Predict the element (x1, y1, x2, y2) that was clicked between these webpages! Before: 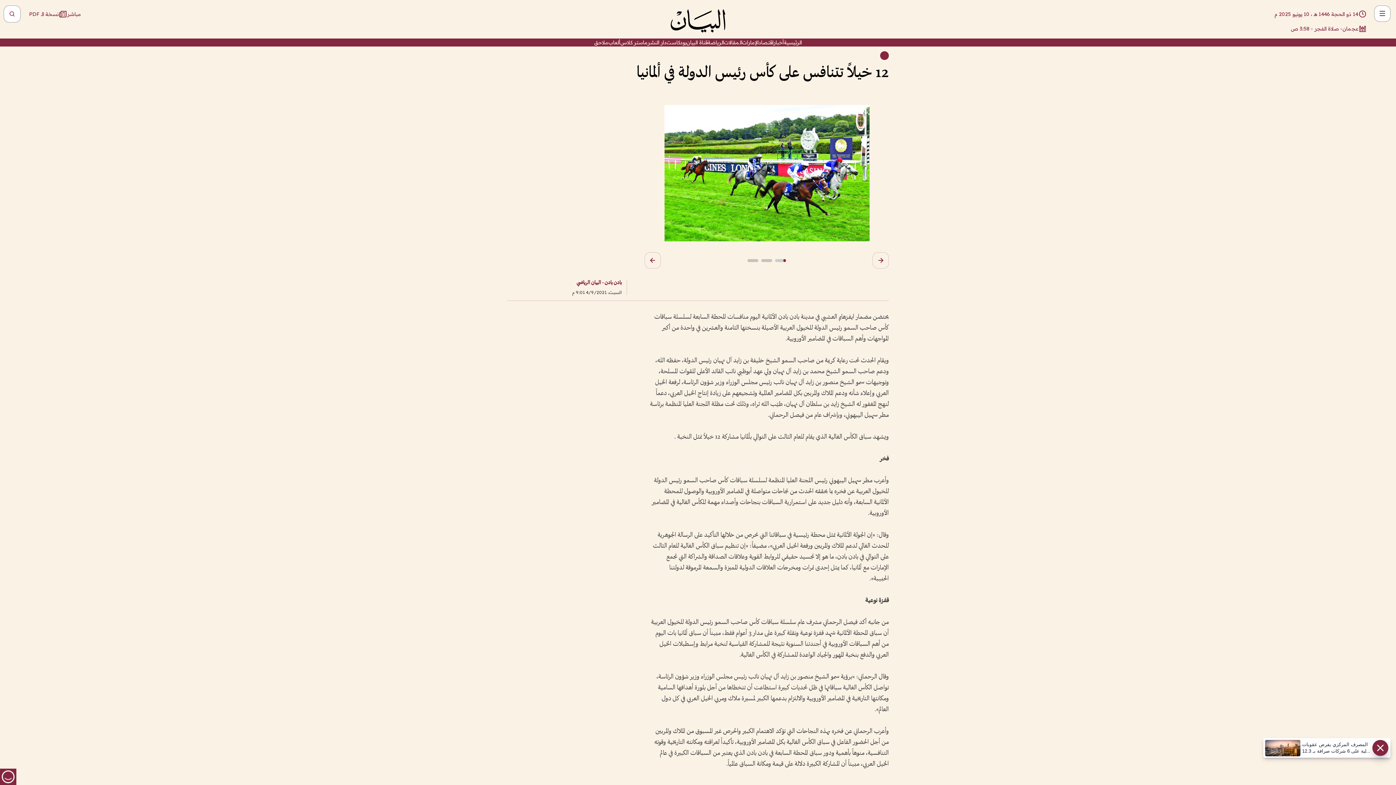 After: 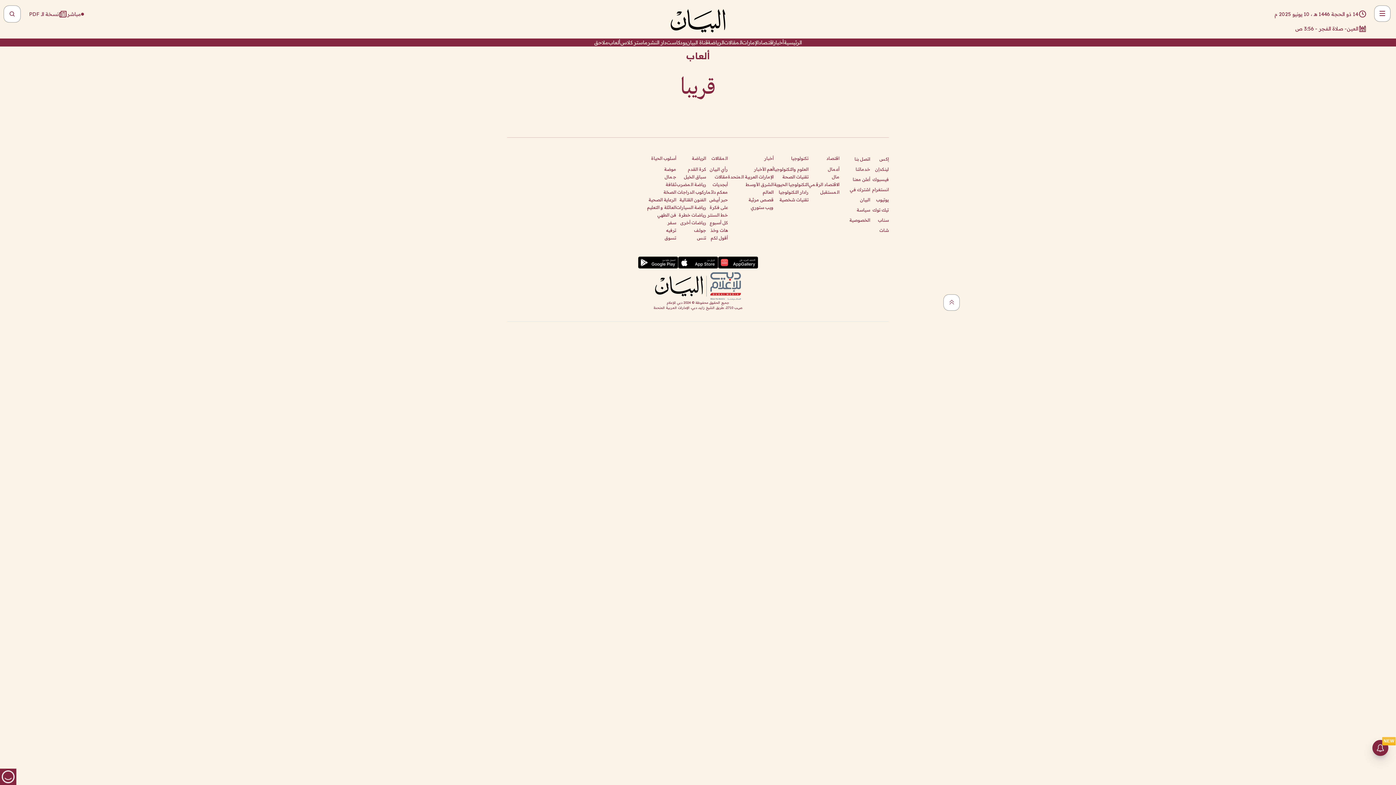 Action: label: ألعاب bbox: (608, 38, 620, 46)